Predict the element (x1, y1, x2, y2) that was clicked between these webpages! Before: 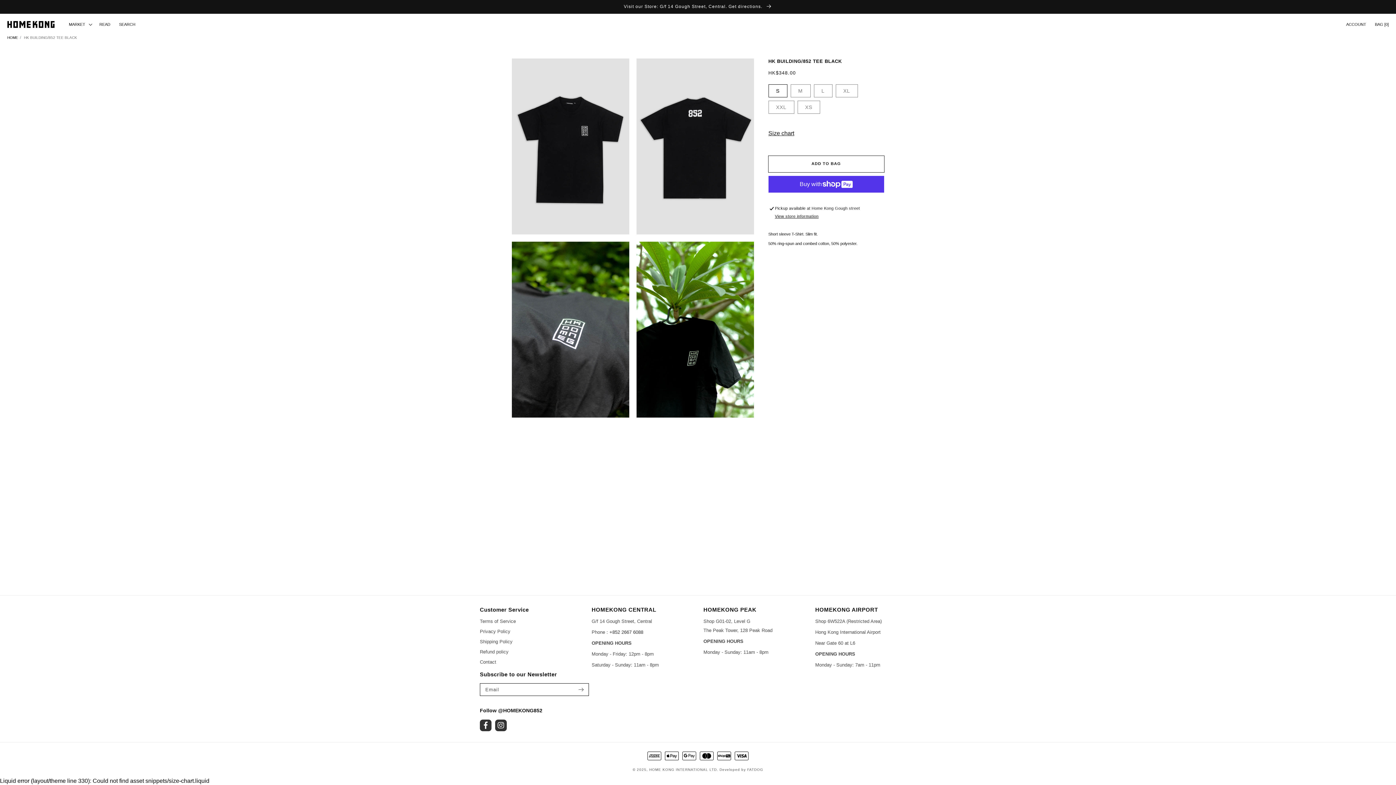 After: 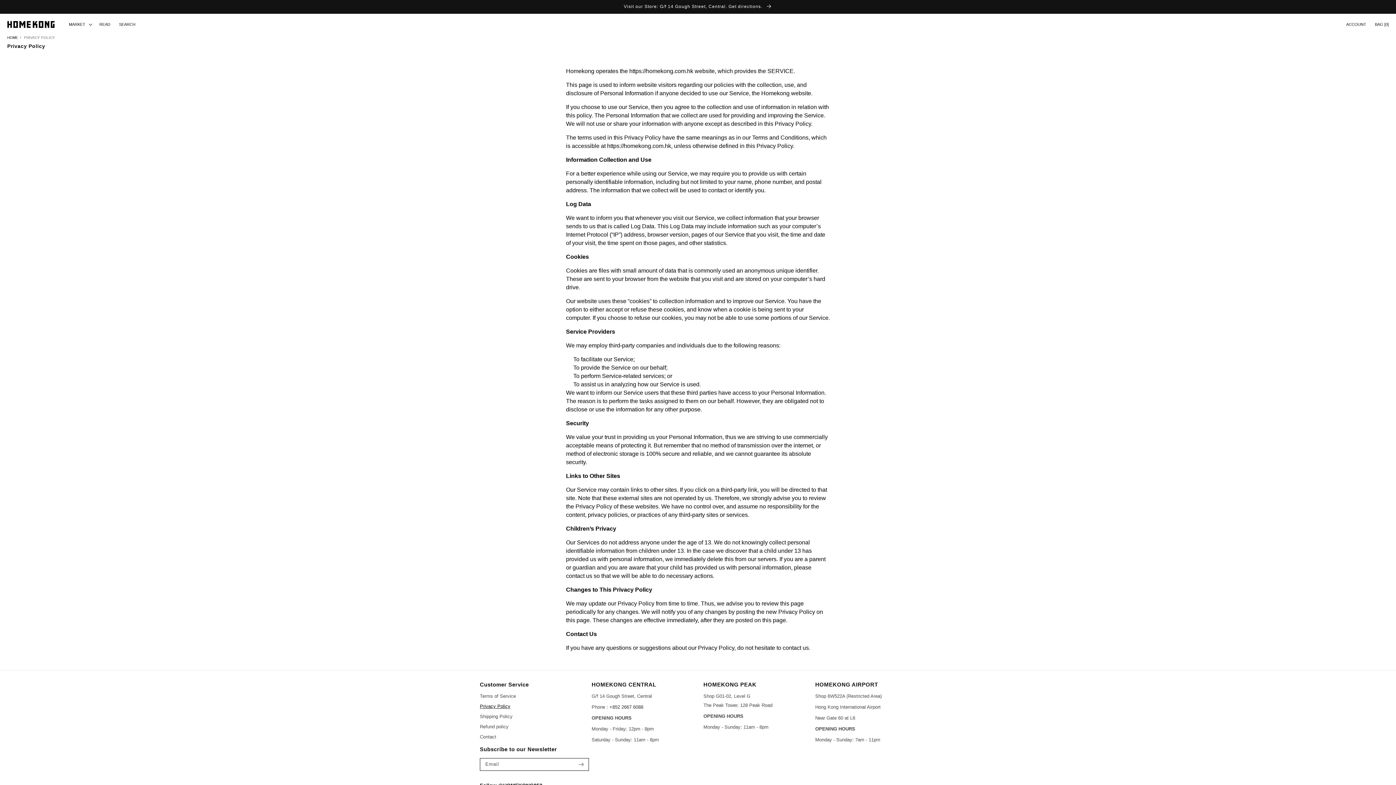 Action: label: Privacy Policy bbox: (480, 625, 510, 636)